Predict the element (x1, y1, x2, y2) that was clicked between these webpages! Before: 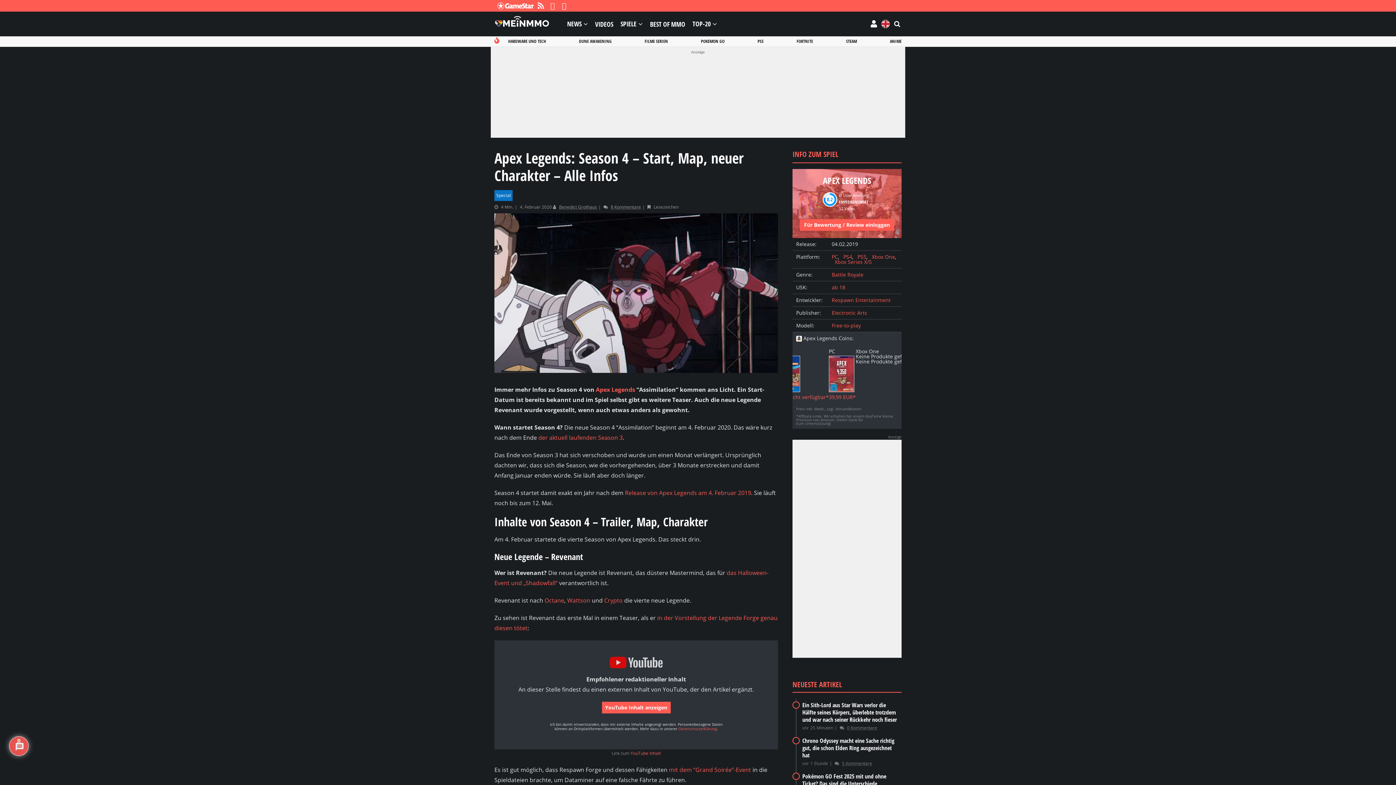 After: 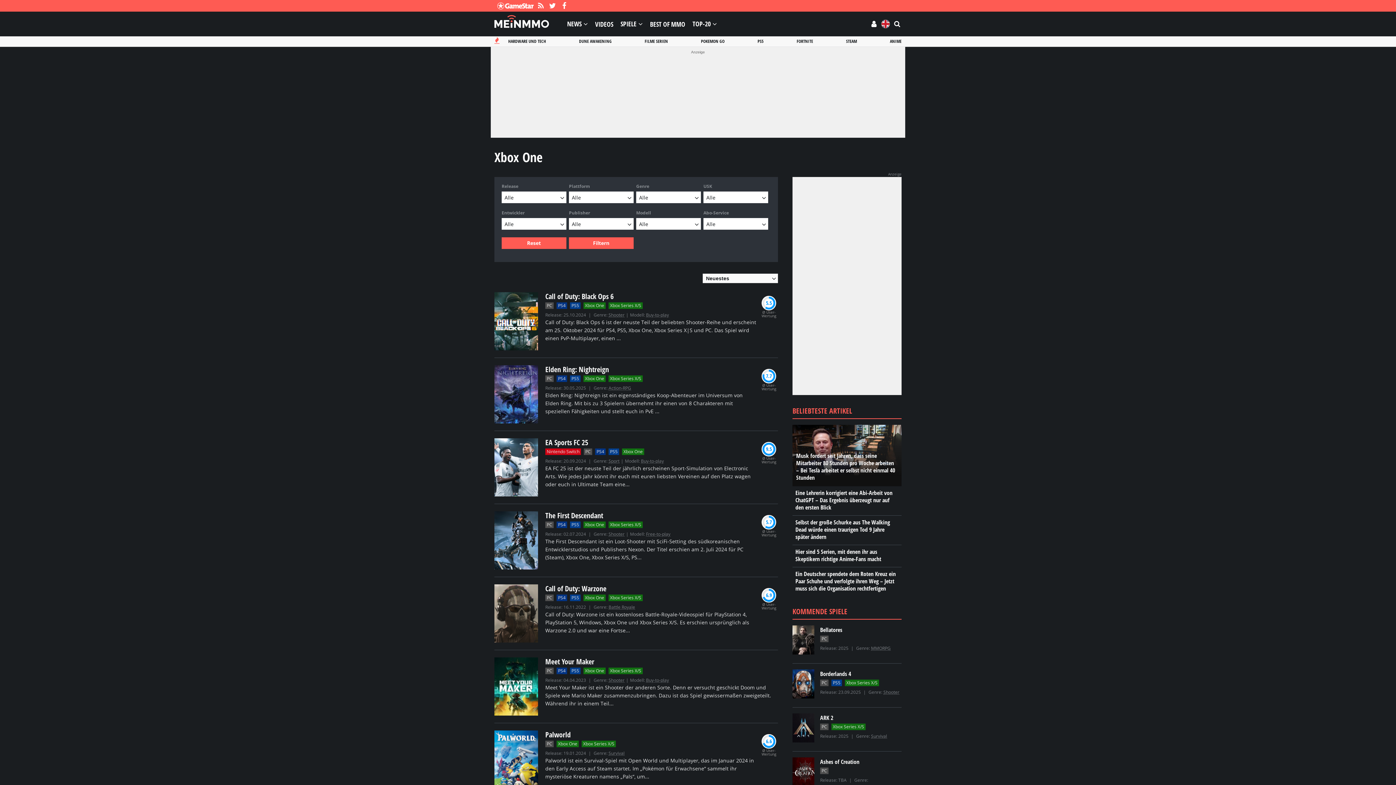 Action: label: Xbox One bbox: (872, 253, 895, 260)